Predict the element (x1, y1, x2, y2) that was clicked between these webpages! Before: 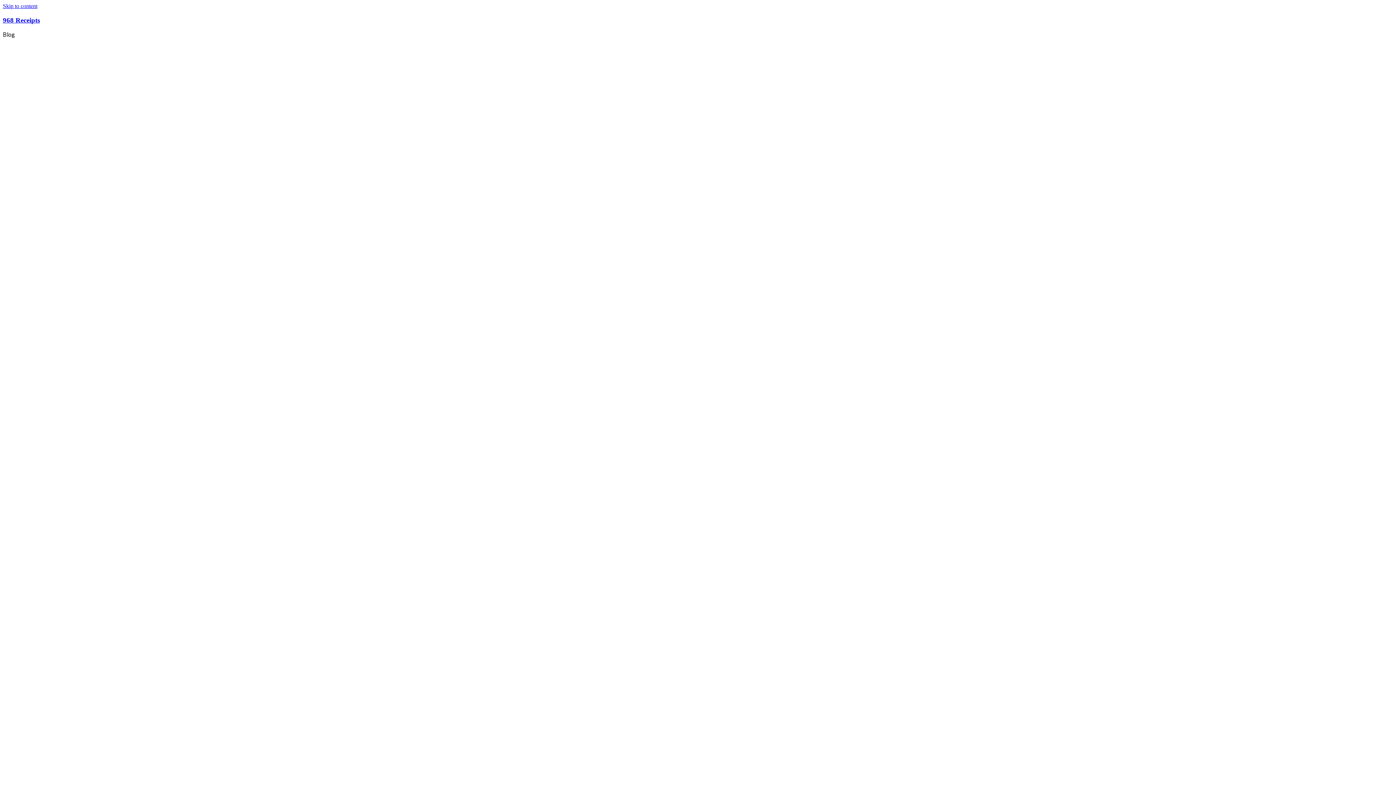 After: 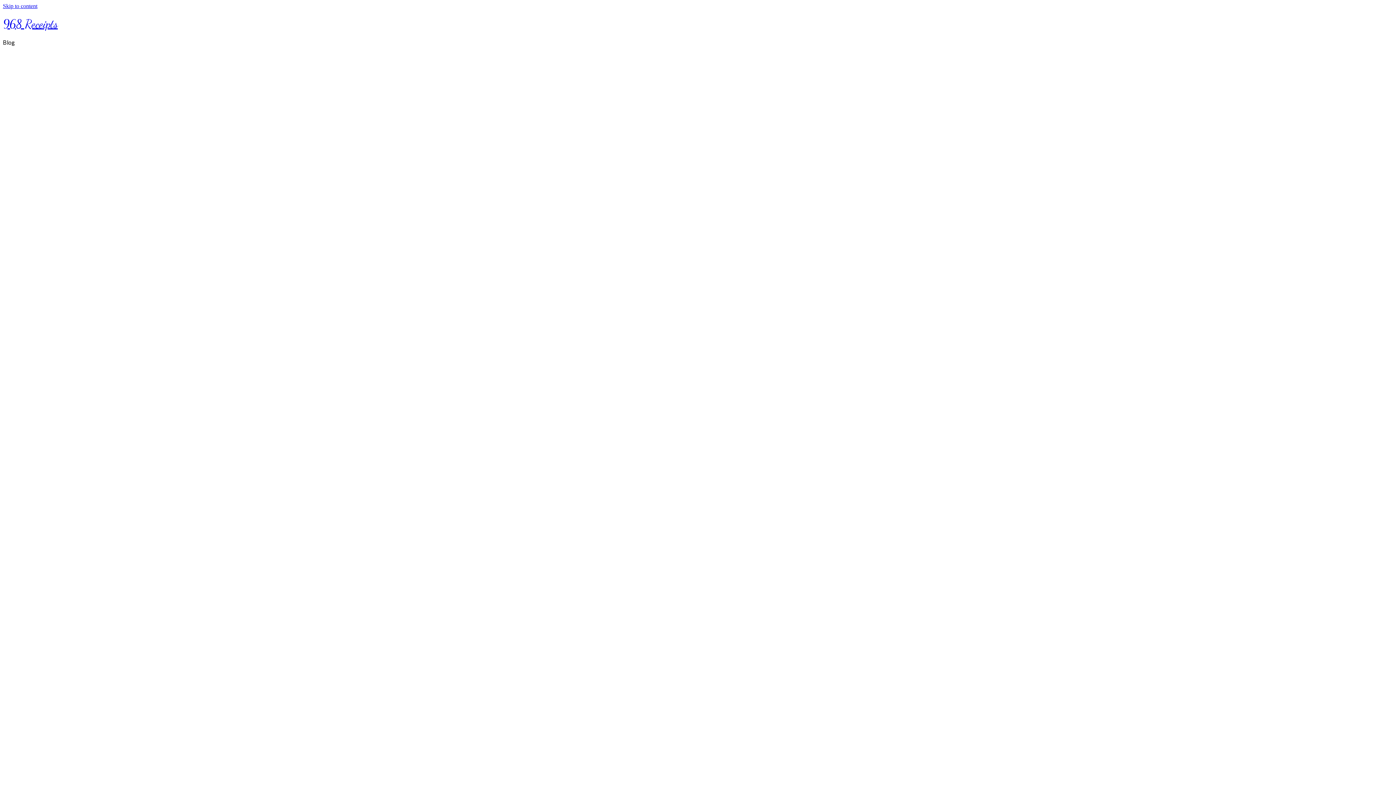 Action: label: 968 Receipts bbox: (2, 16, 40, 23)